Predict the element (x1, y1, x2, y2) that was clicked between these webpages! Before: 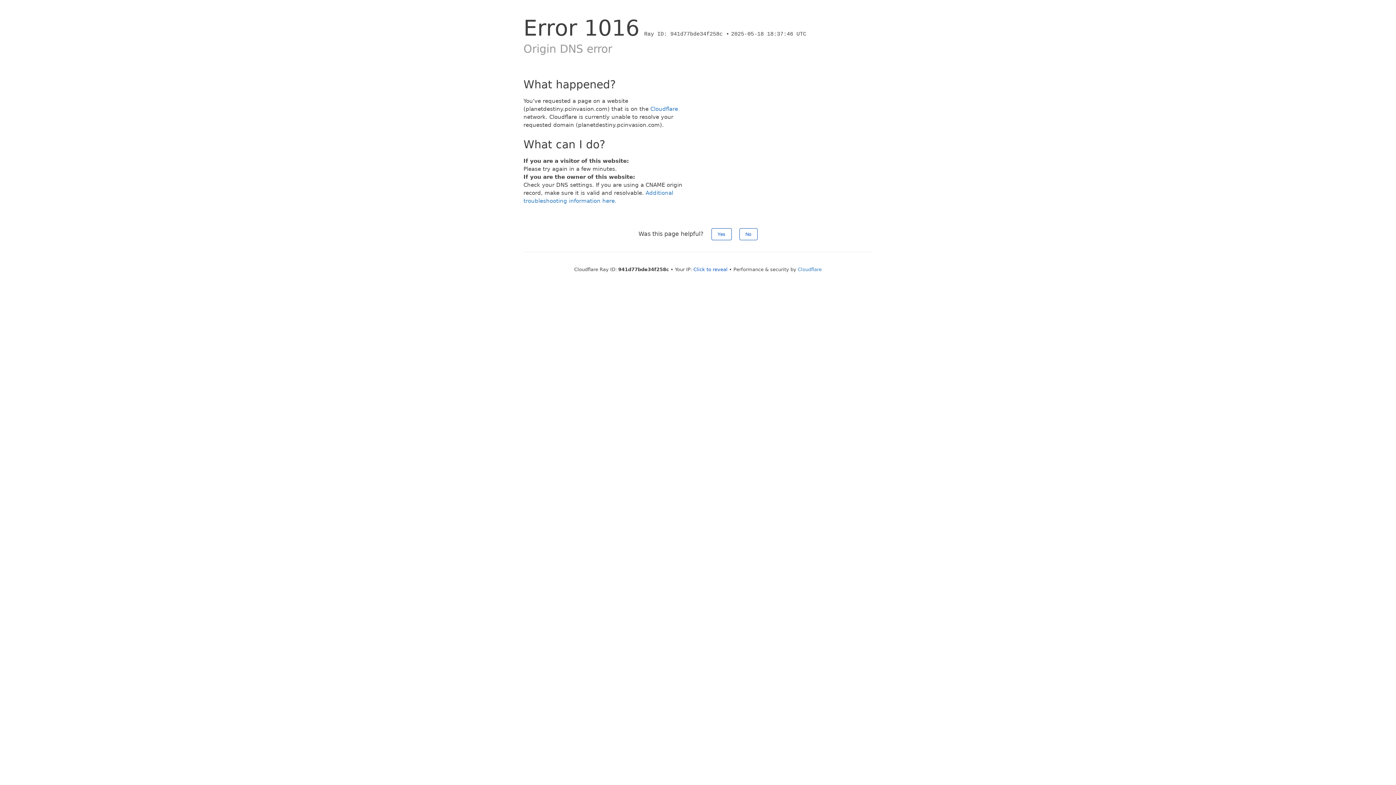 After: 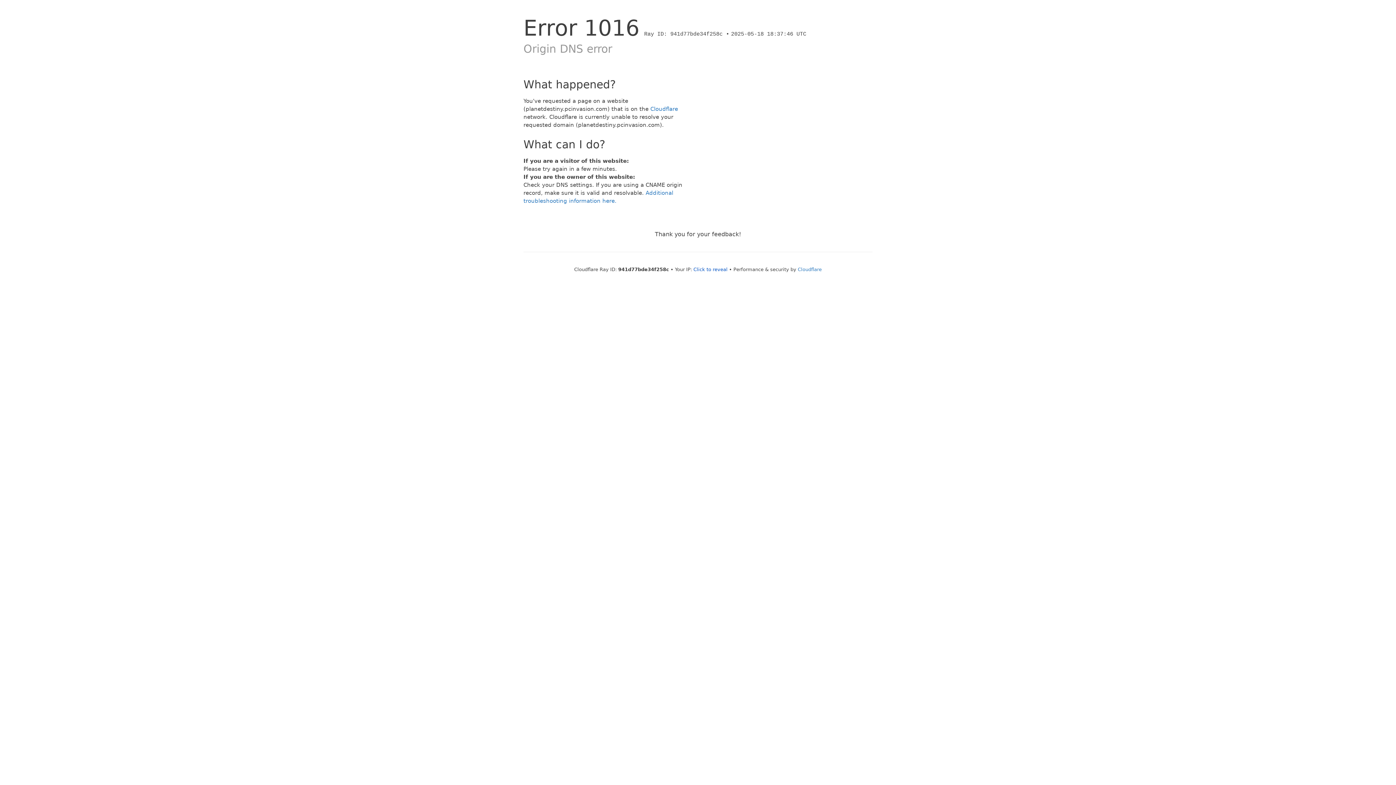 Action: bbox: (711, 228, 731, 240) label: Yes